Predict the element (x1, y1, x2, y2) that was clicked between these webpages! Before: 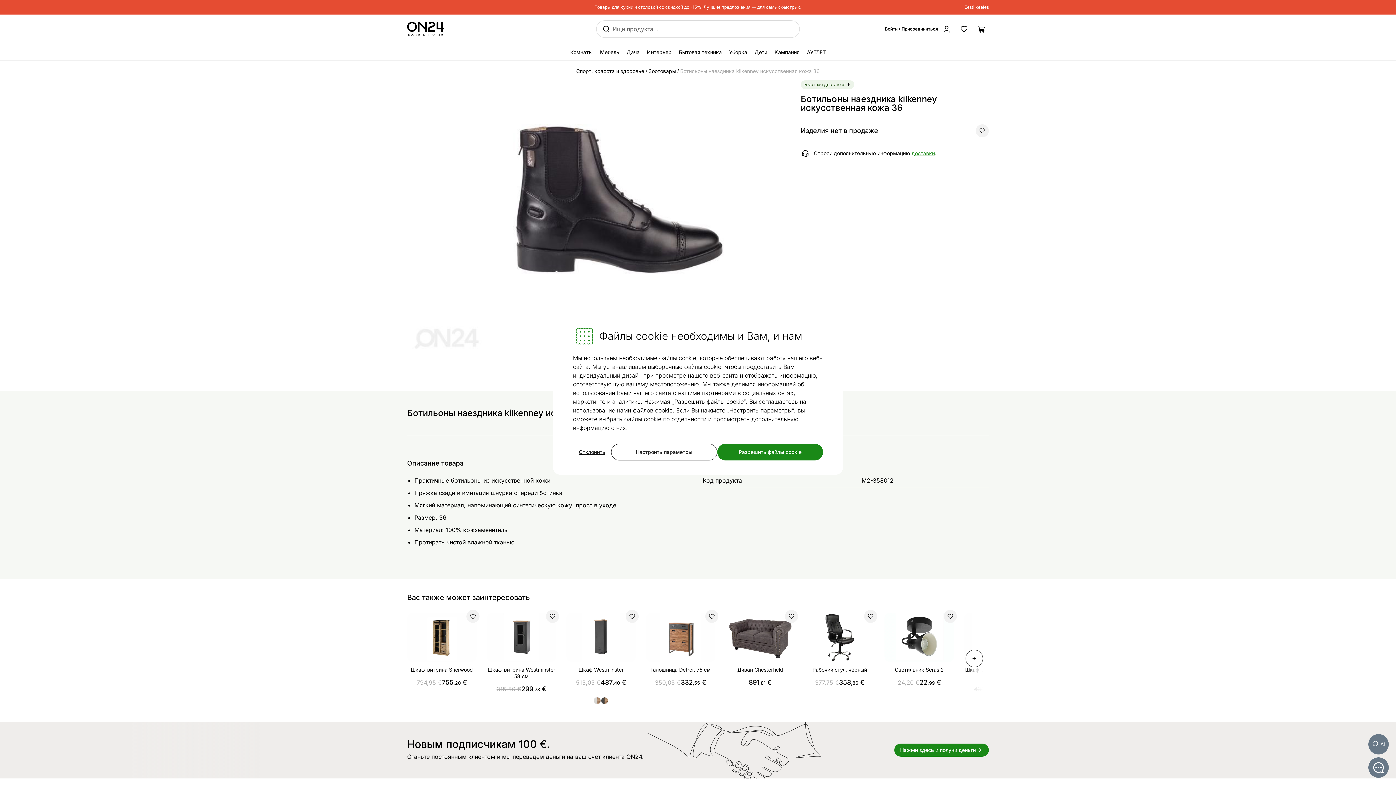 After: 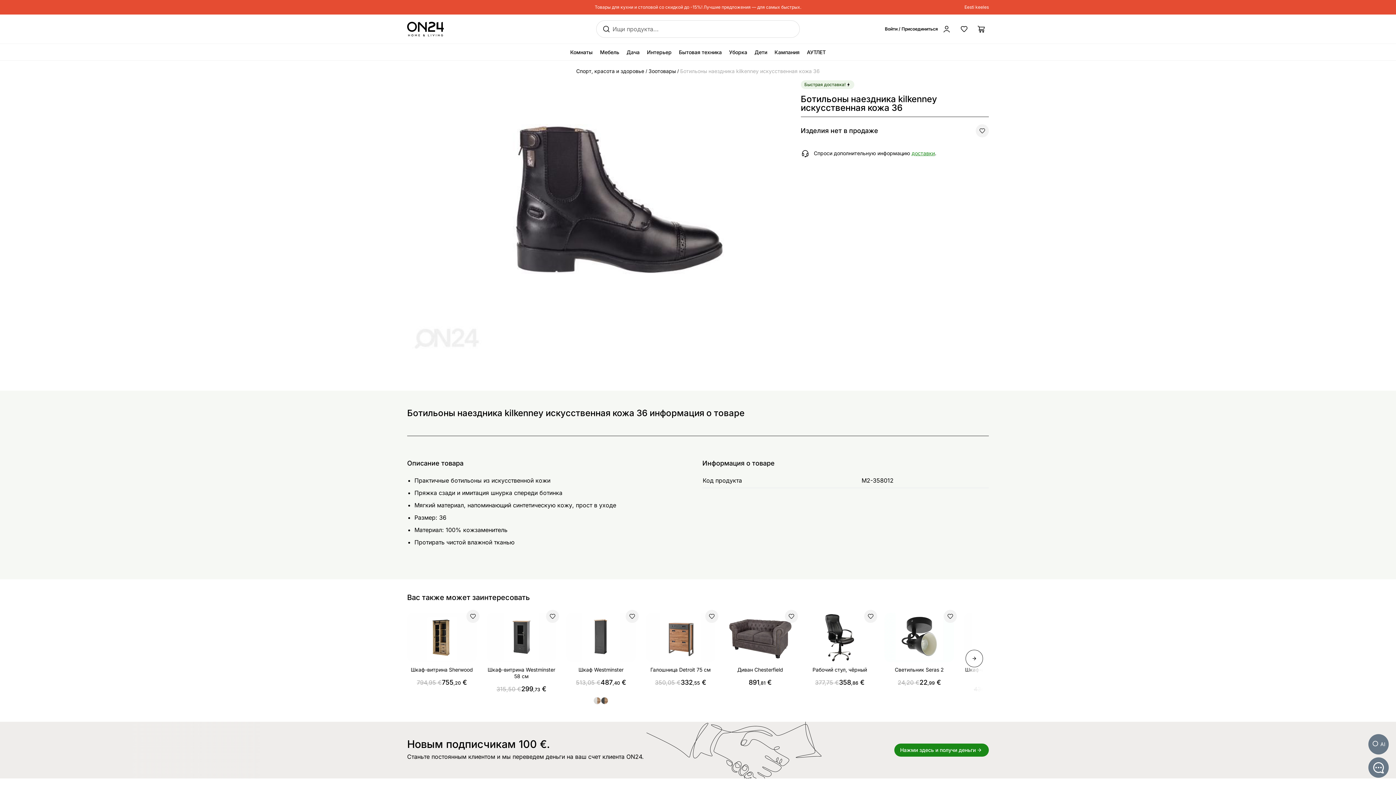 Action: bbox: (717, 444, 823, 460) label: Разрешить файлы cookie